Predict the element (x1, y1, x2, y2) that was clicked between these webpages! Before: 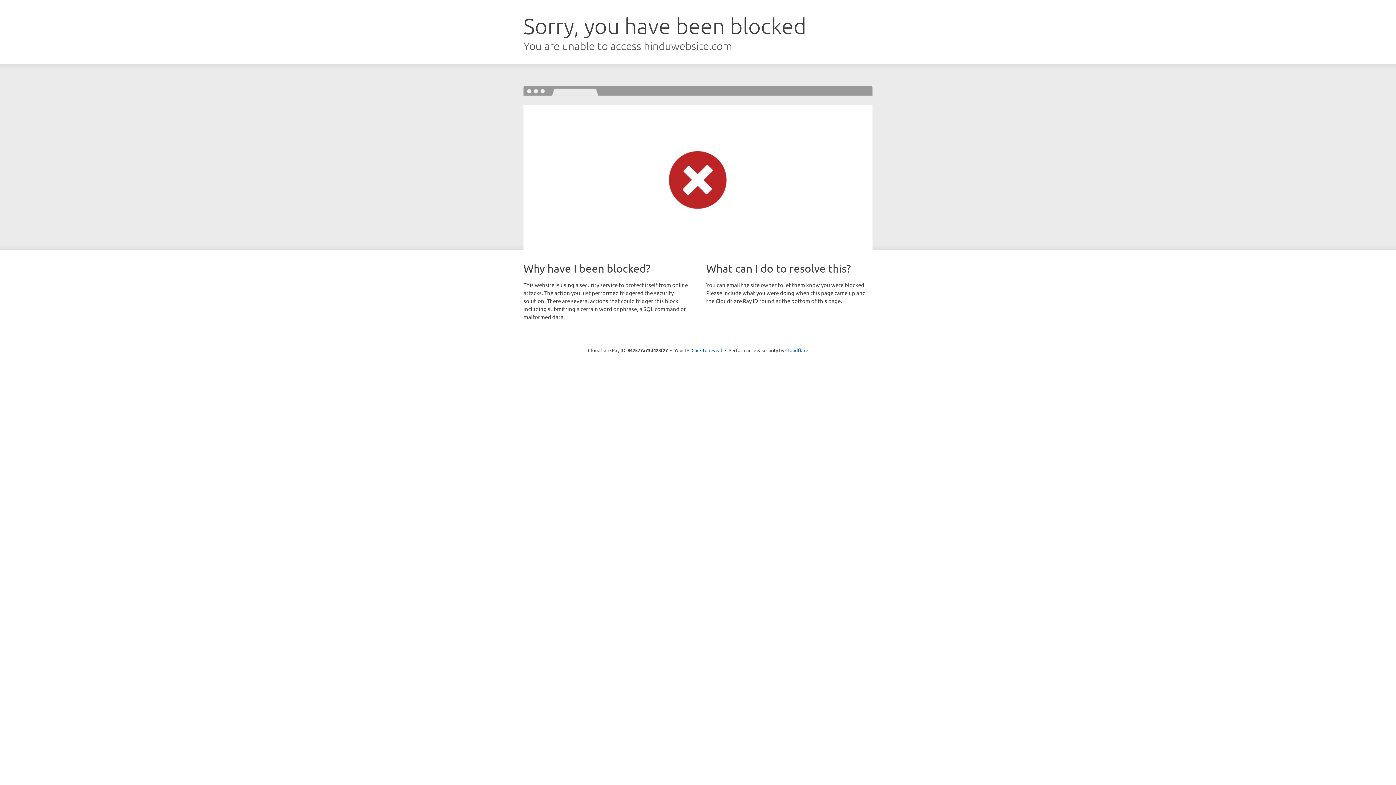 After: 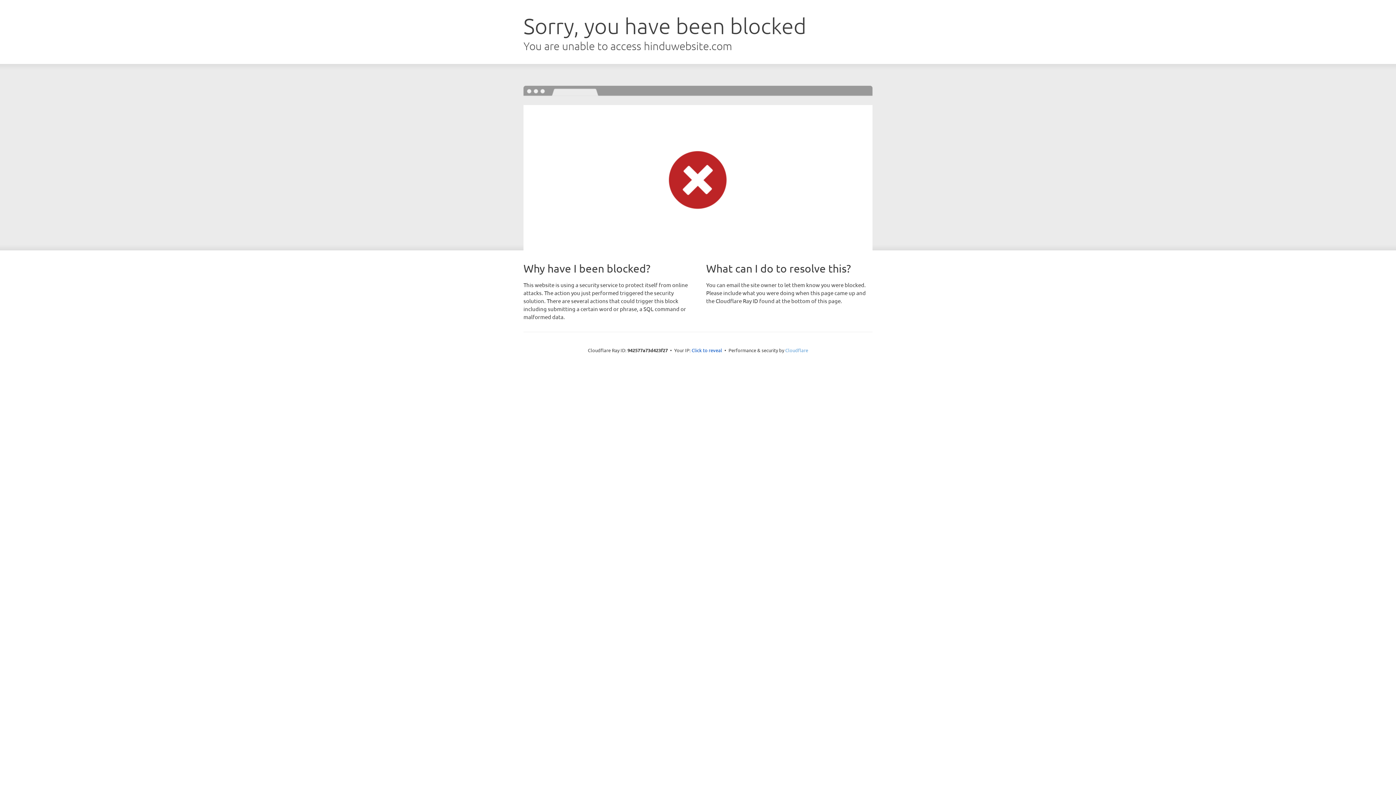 Action: bbox: (785, 347, 808, 353) label: Cloudflare